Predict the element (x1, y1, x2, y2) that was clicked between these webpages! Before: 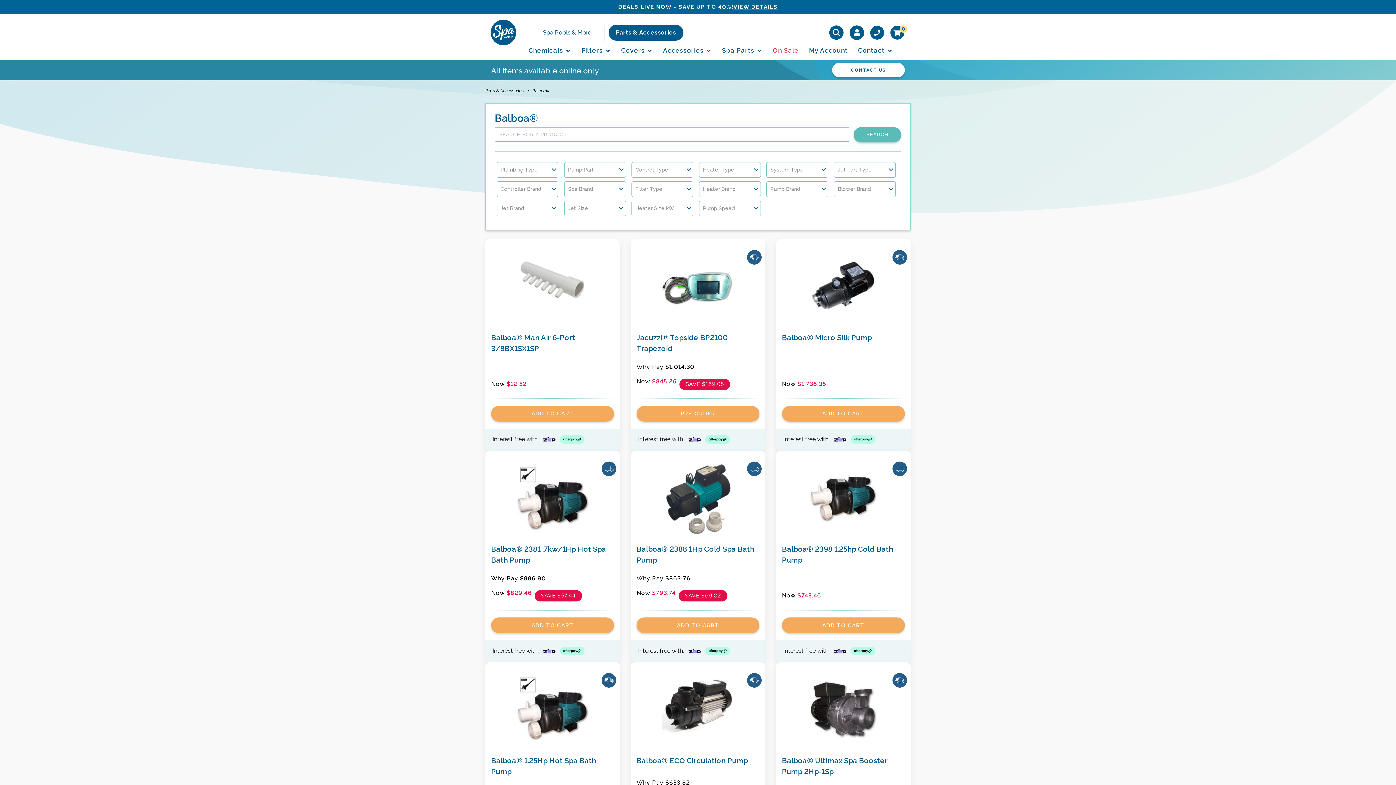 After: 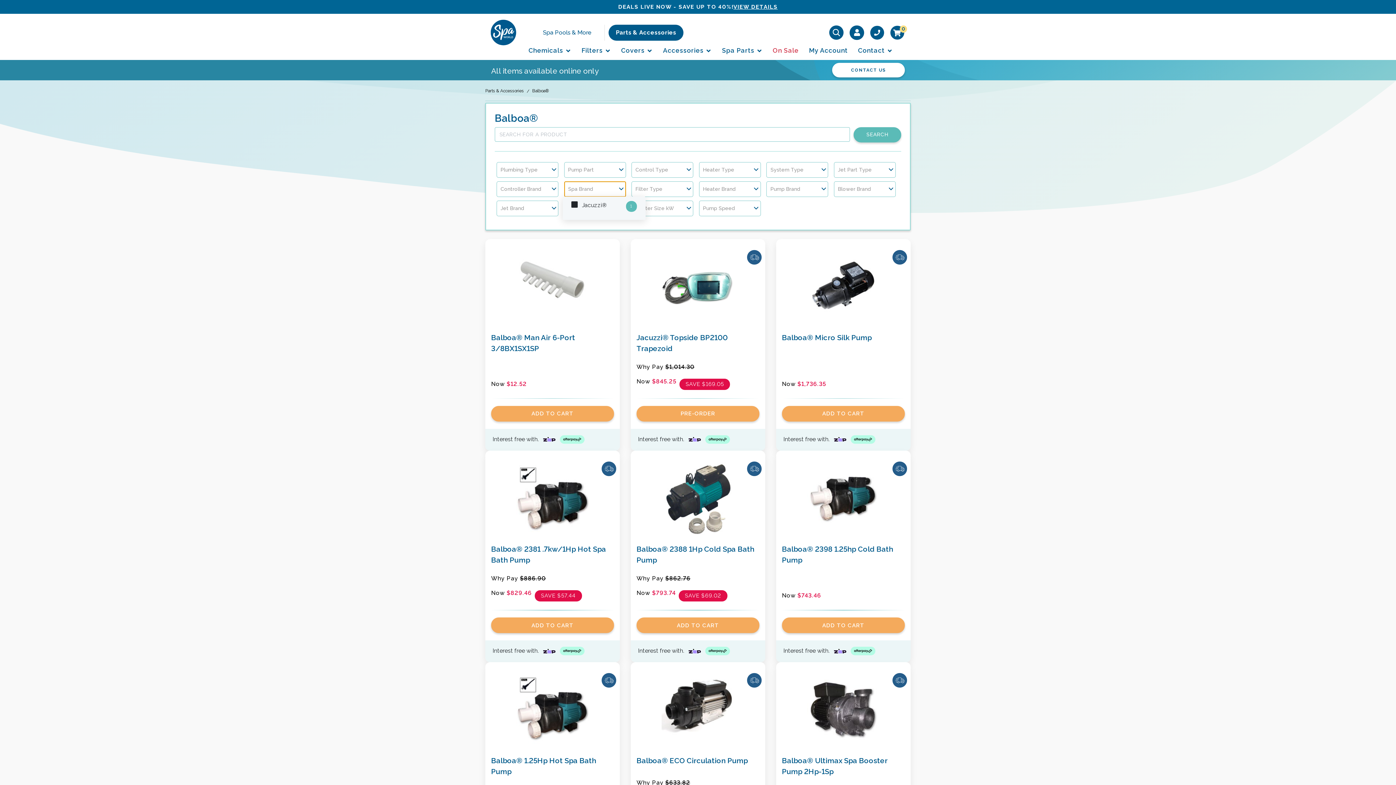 Action: bbox: (564, 181, 626, 197) label: Spa Brand